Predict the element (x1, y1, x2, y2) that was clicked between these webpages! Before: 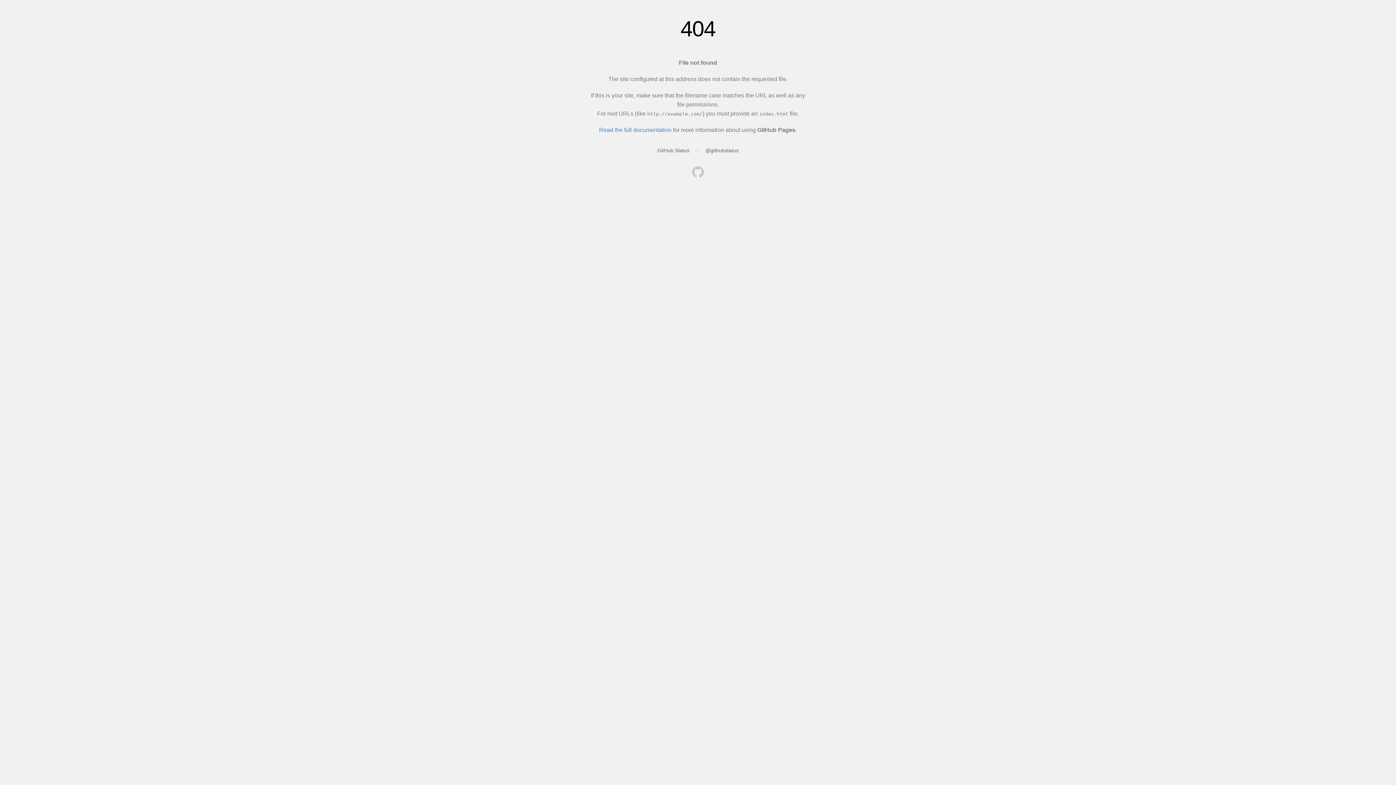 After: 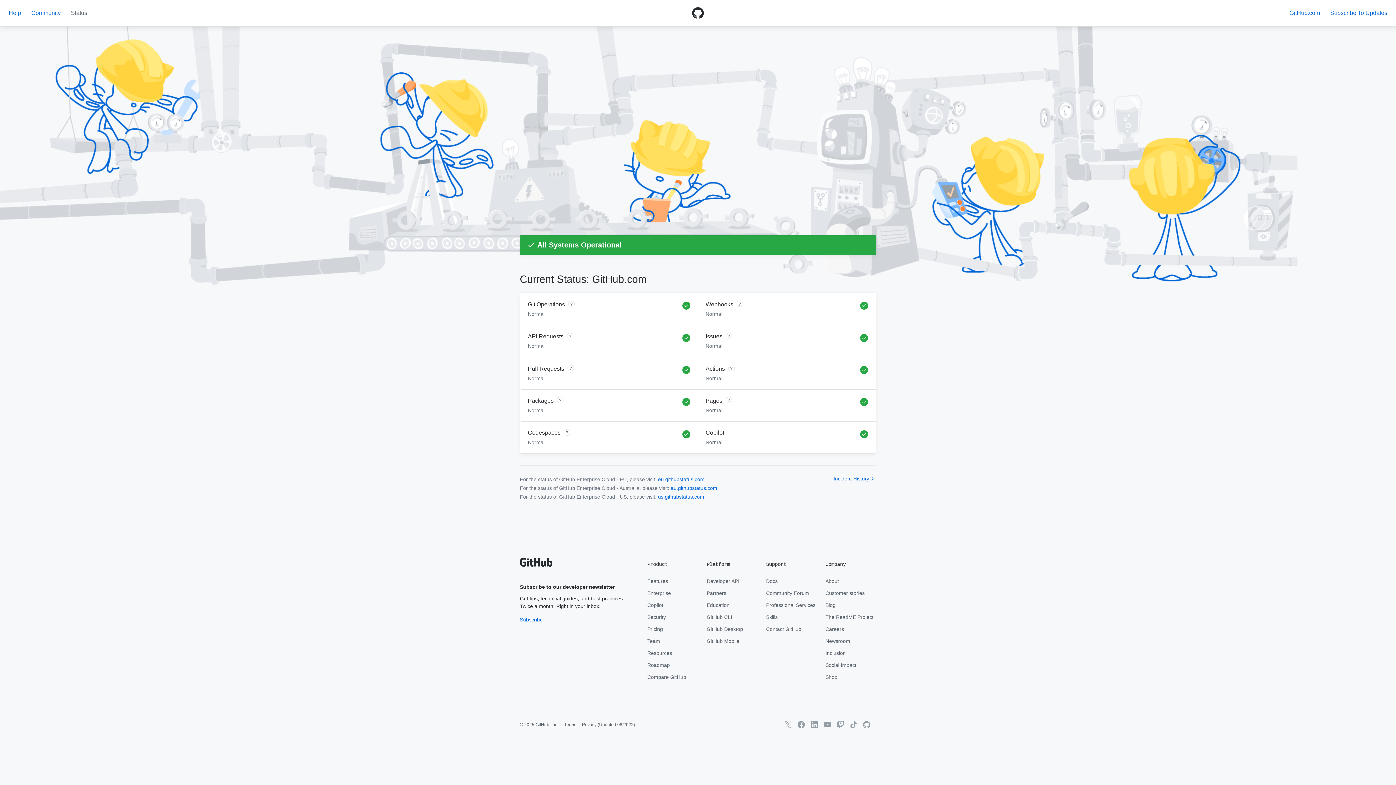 Action: label: GitHub Status bbox: (657, 147, 689, 153)